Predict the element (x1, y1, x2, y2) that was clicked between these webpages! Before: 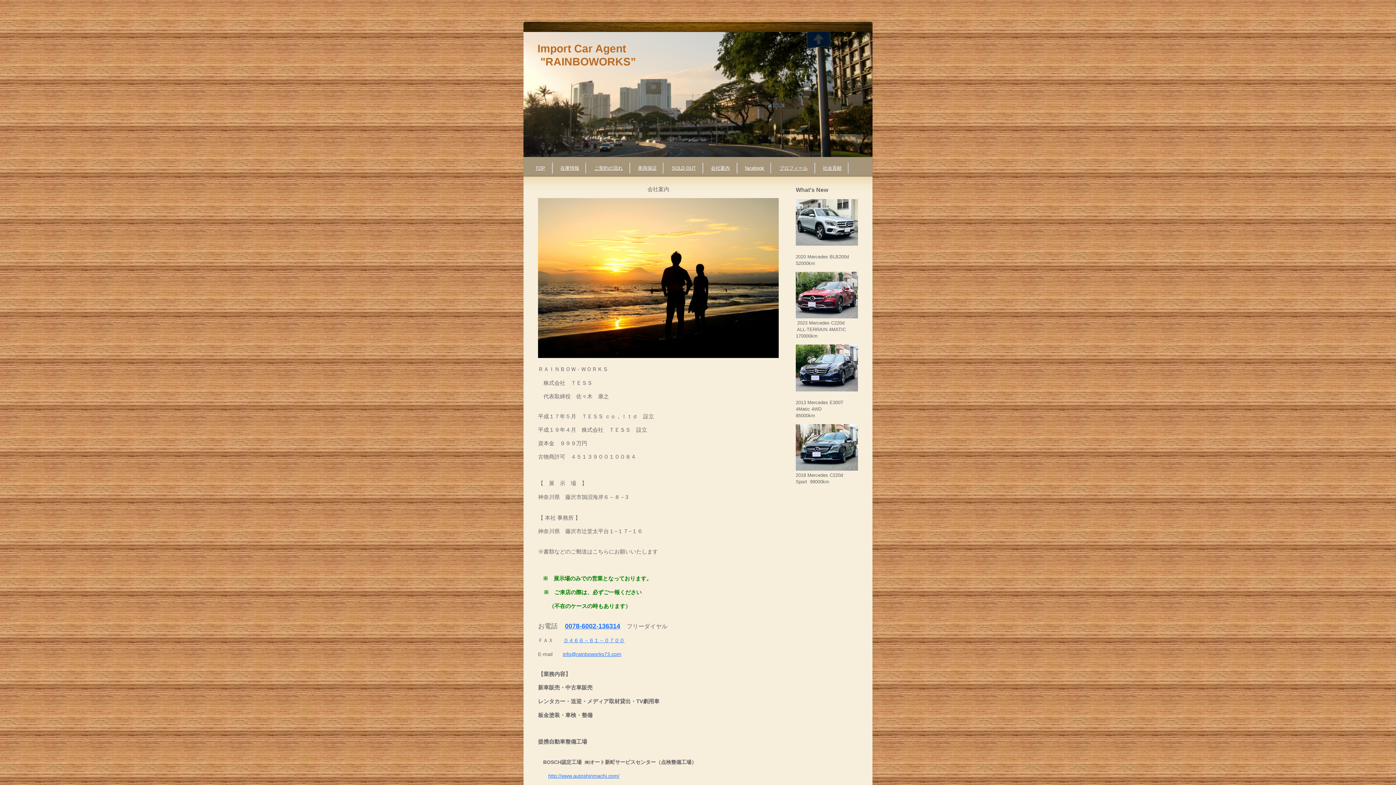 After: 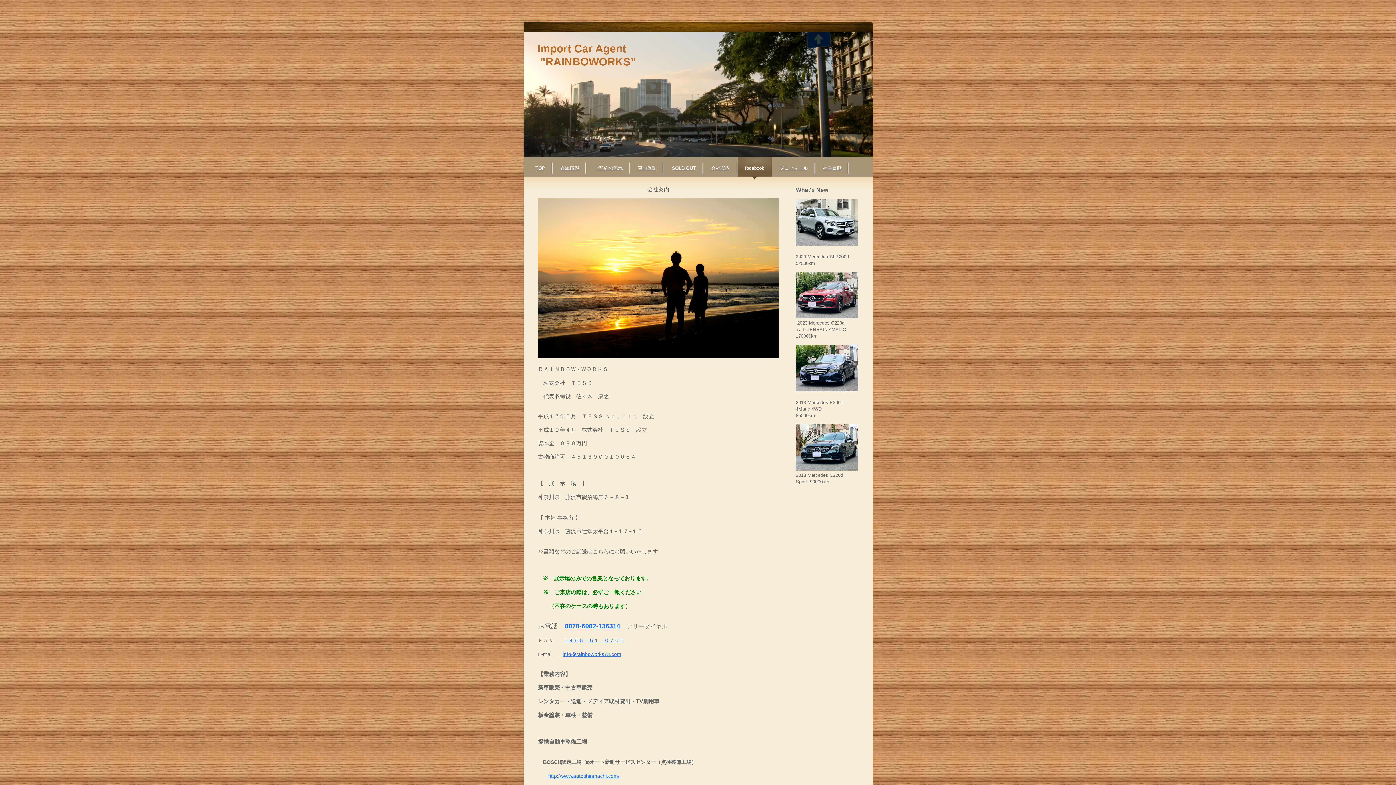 Action: bbox: (737, 157, 772, 179) label: facebook